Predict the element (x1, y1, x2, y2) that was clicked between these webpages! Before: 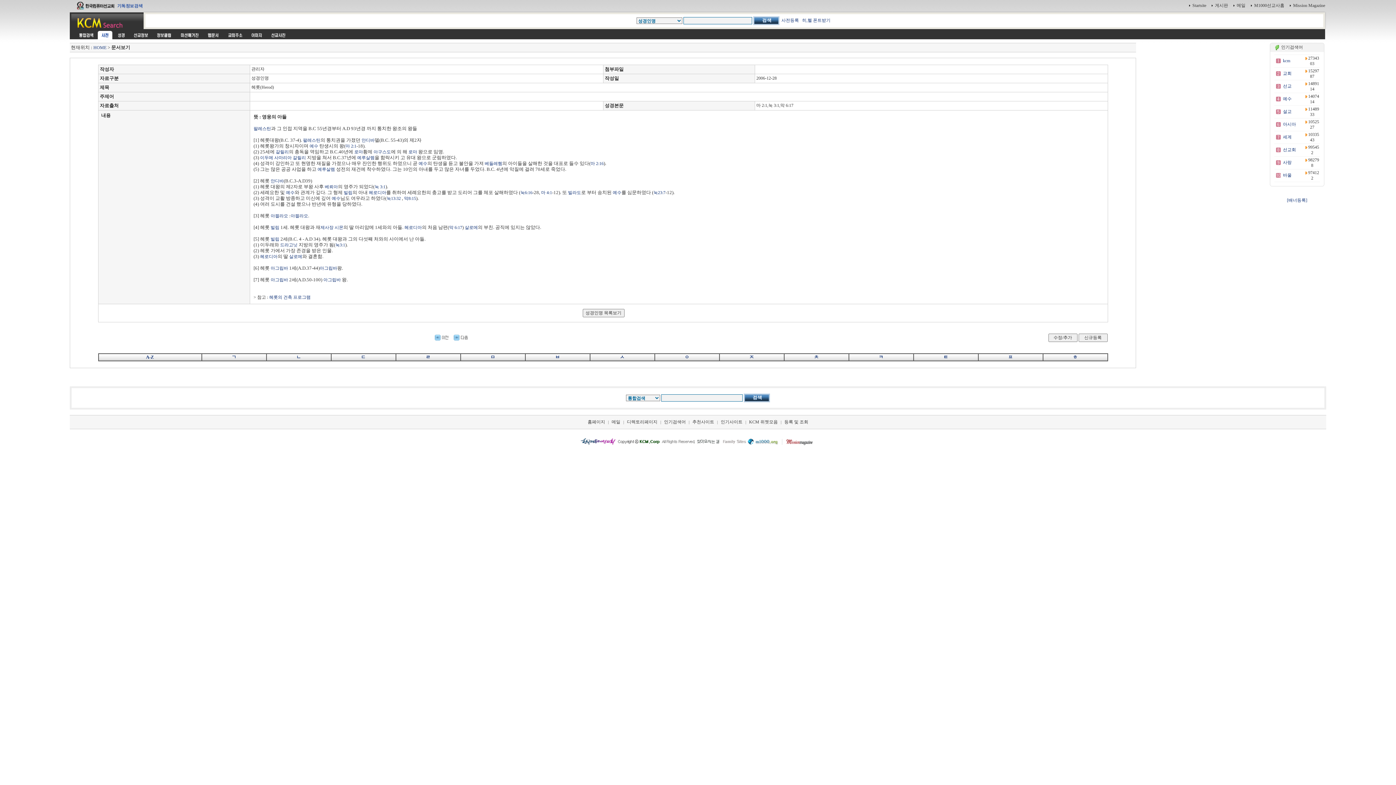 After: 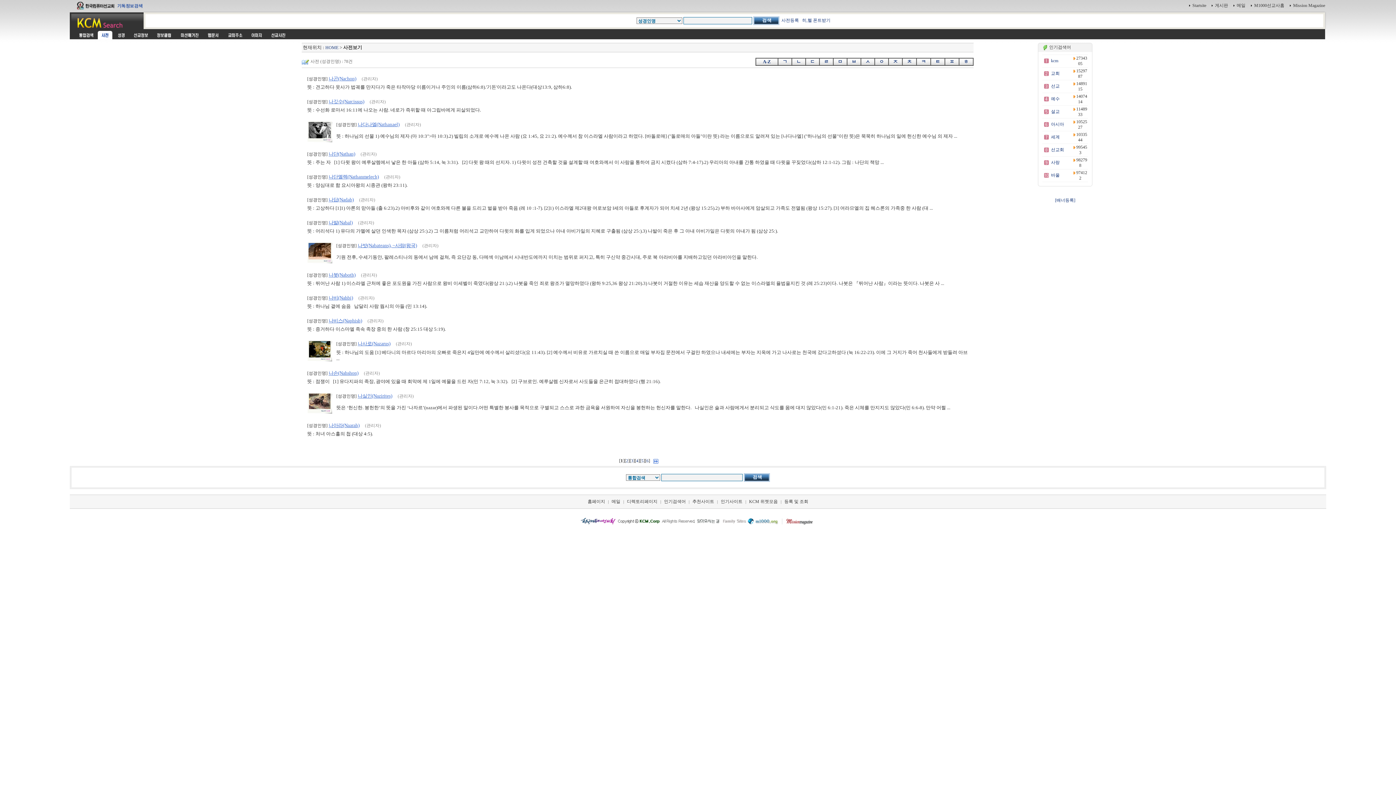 Action: bbox: (296, 354, 301, 360) label: ㄴ